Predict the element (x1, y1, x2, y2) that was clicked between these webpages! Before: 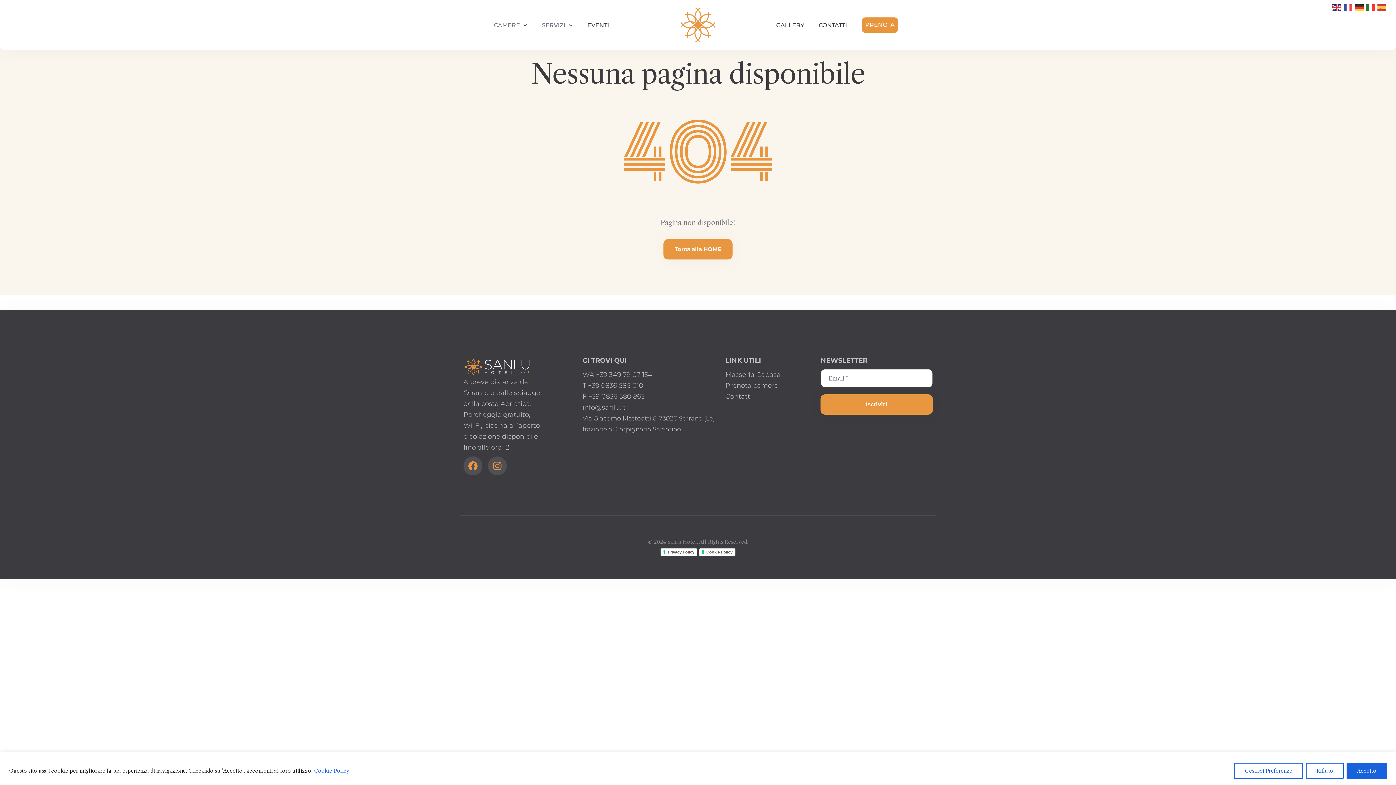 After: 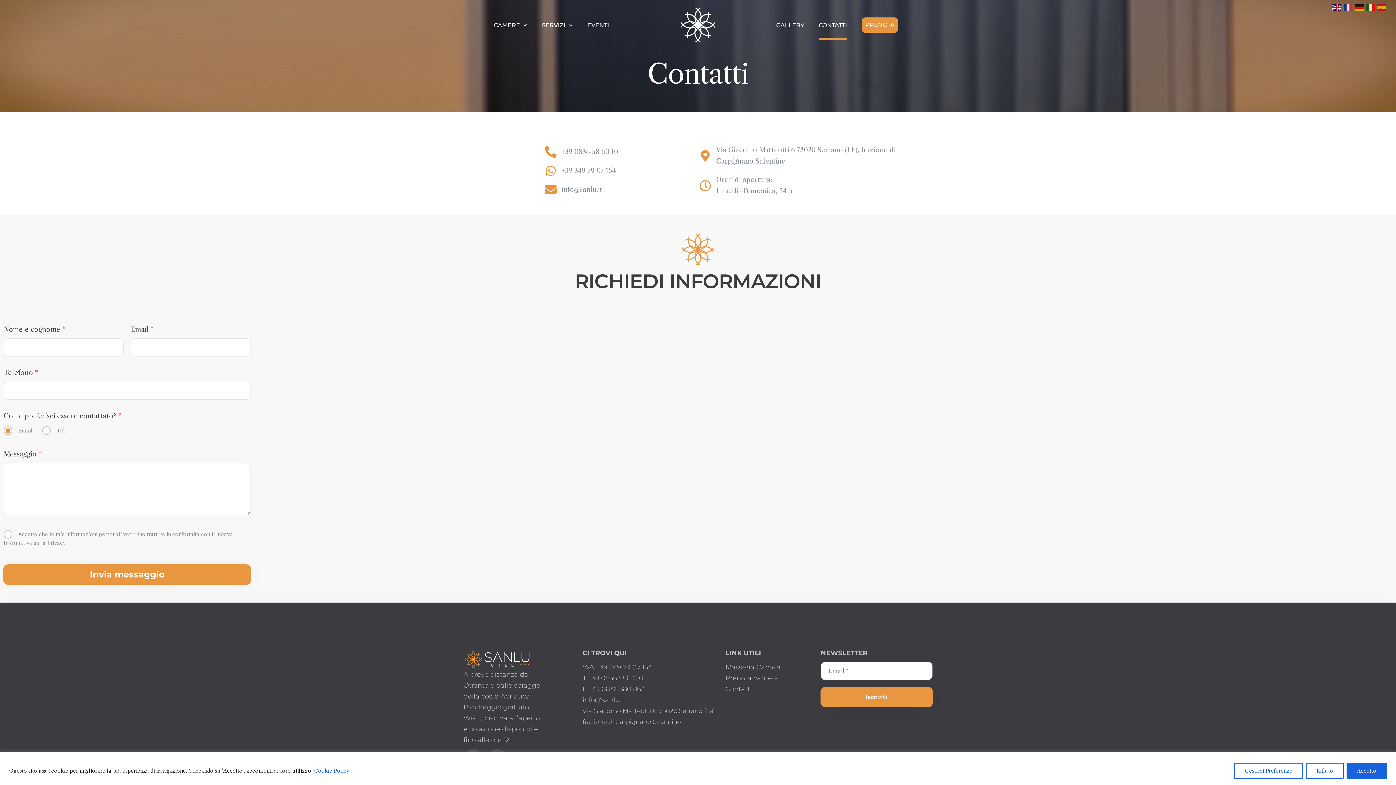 Action: bbox: (818, 10, 847, 39) label: CONTATTI